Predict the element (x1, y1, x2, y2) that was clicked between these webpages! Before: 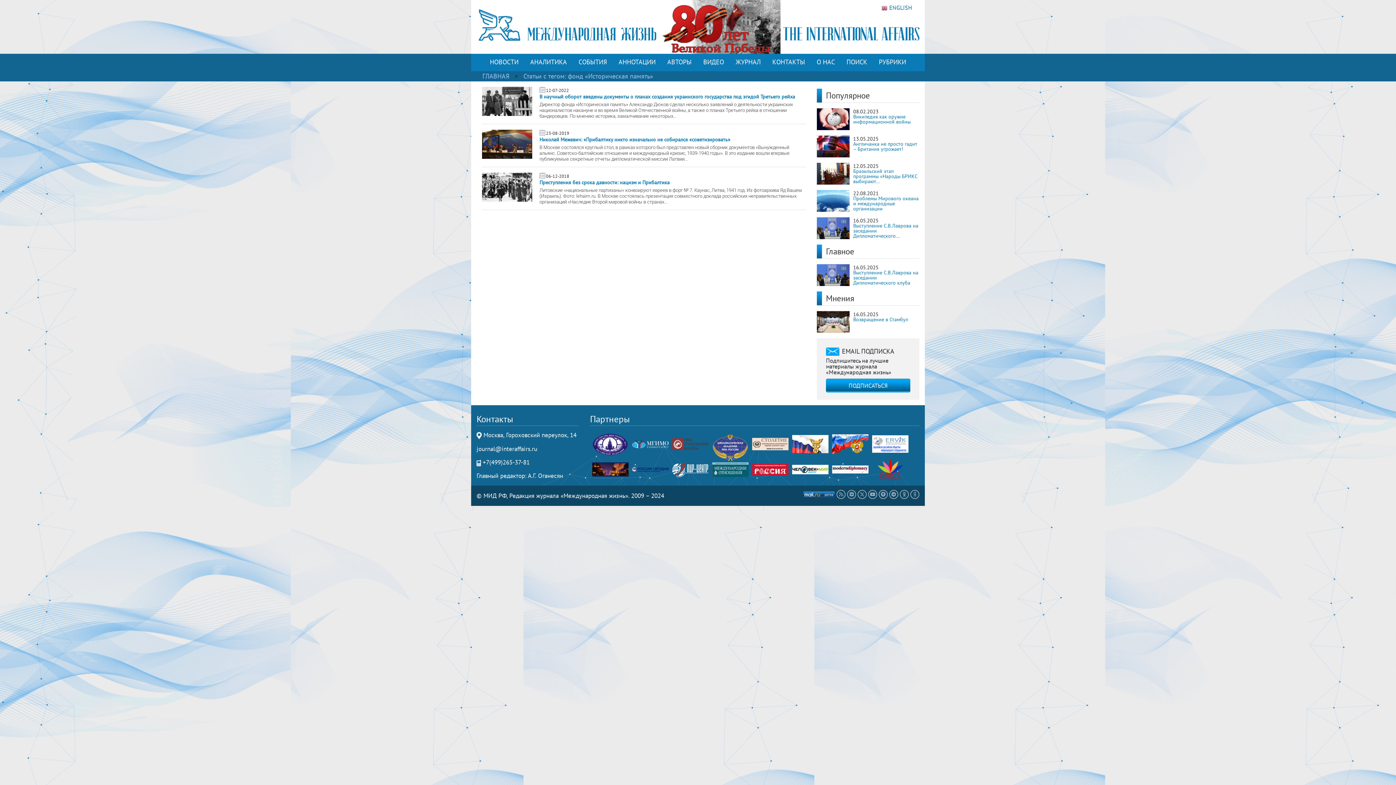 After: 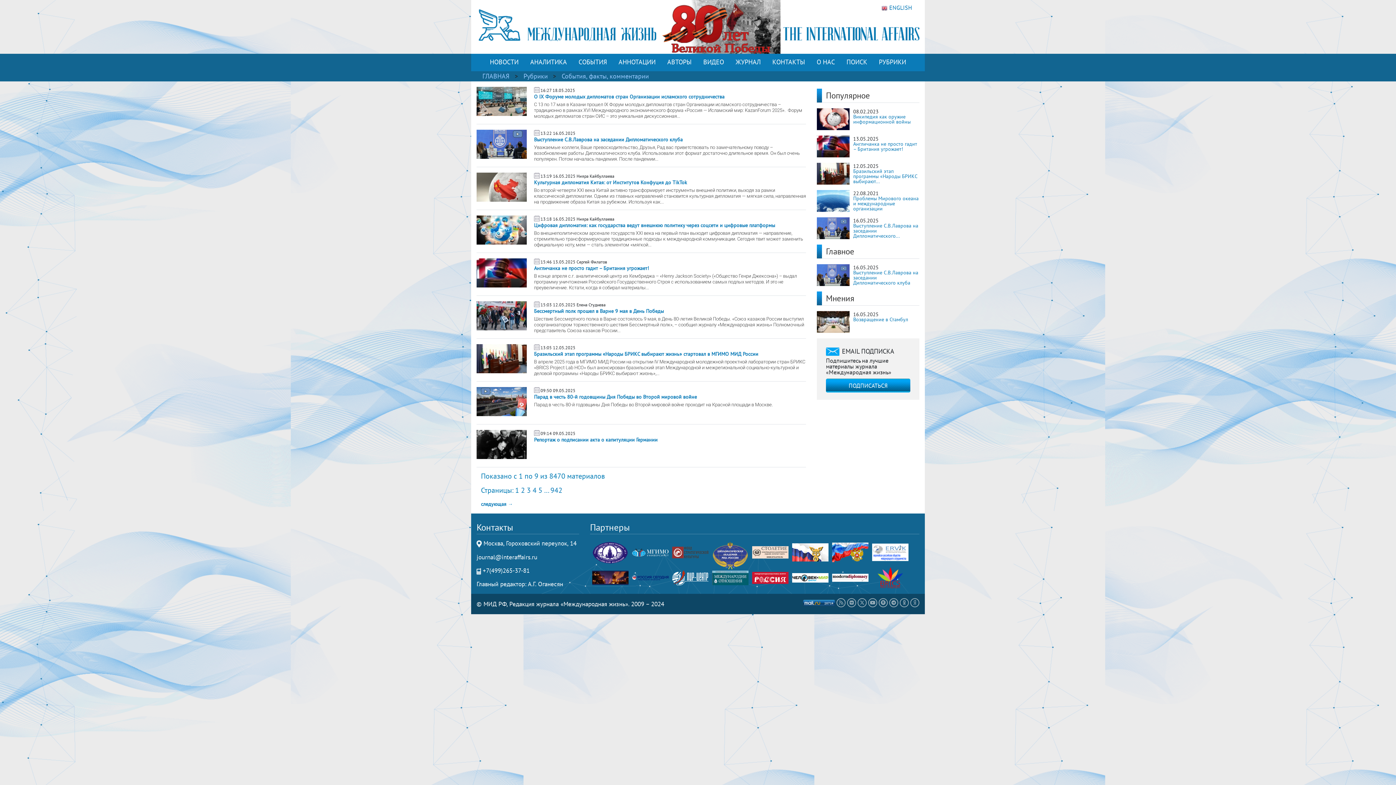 Action: bbox: (817, 244, 919, 258) label: Главное